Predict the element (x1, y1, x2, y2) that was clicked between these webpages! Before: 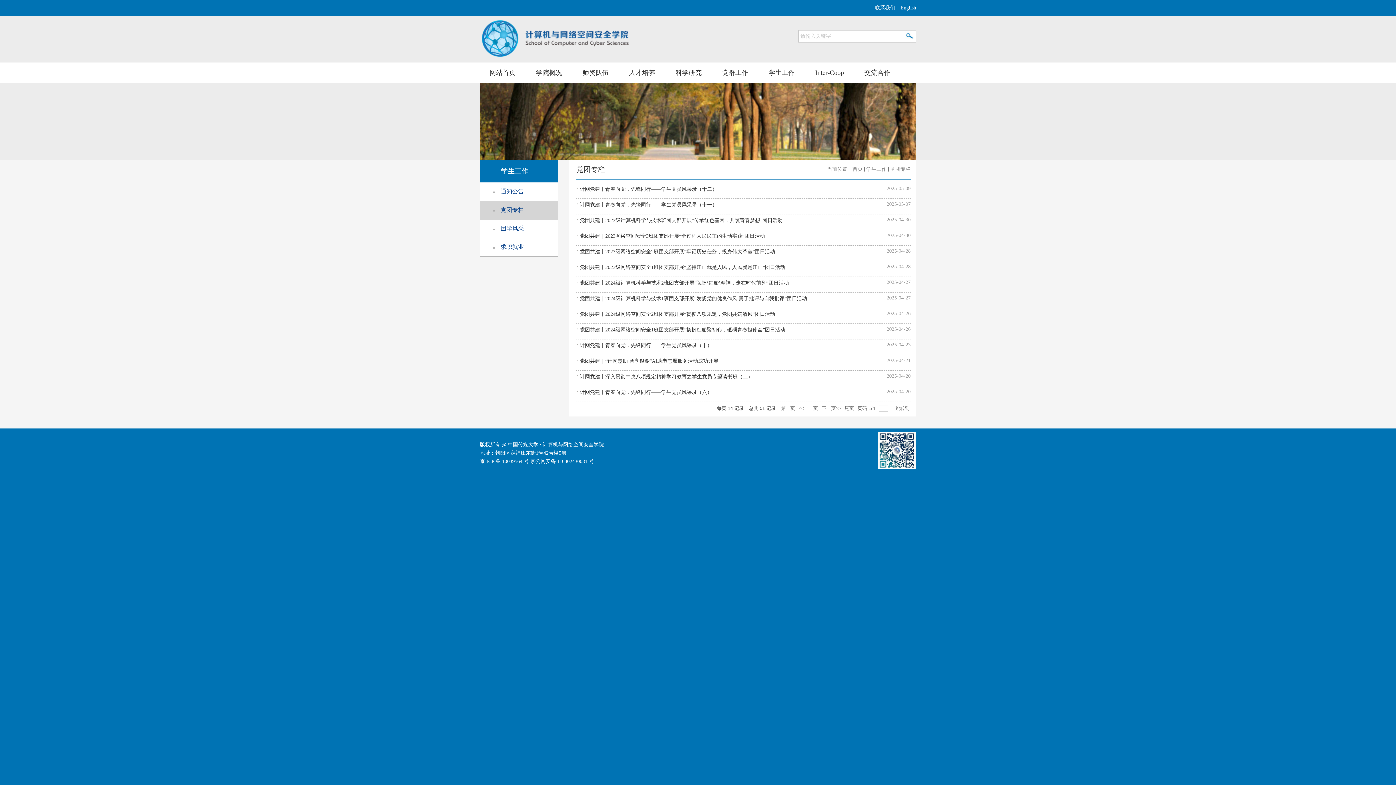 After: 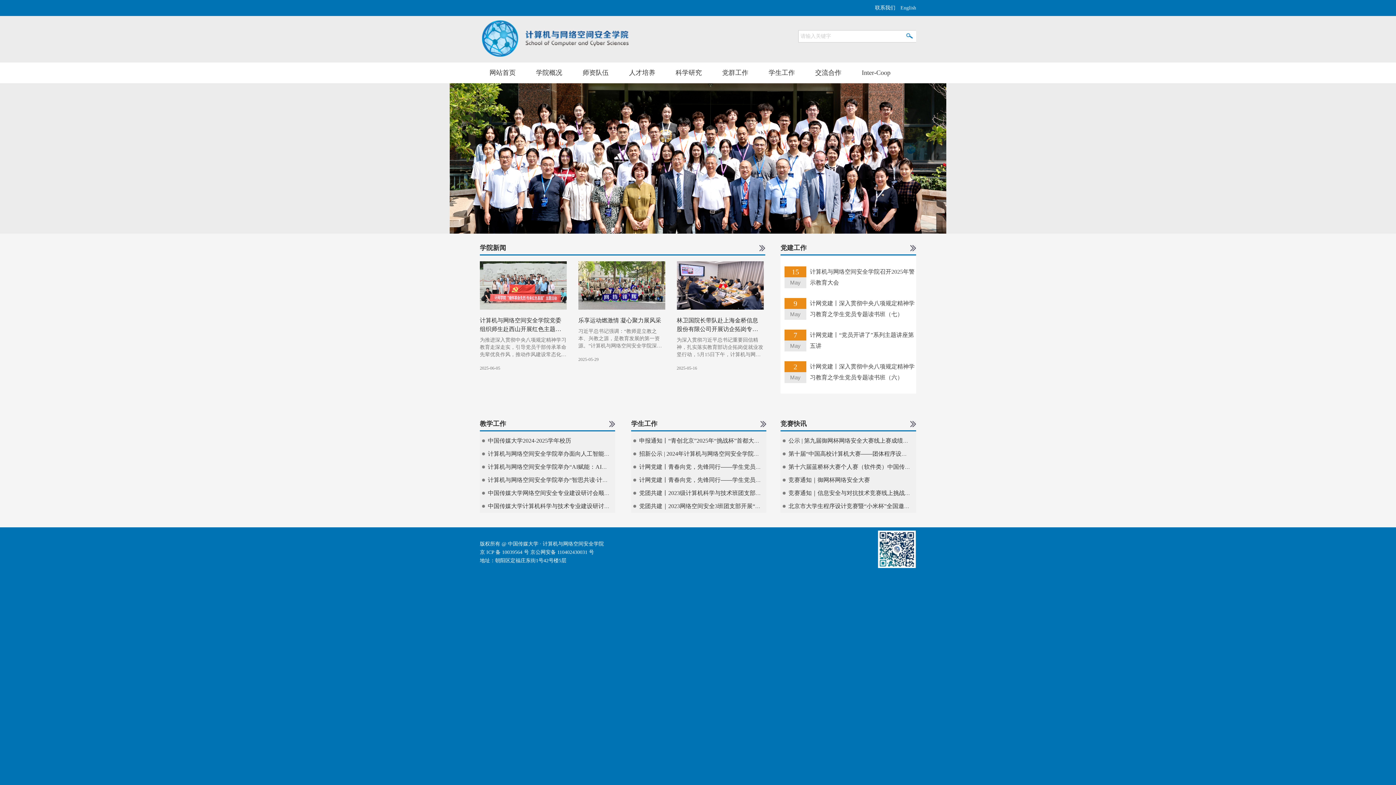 Action: bbox: (852, 166, 862, 171) label: 首页